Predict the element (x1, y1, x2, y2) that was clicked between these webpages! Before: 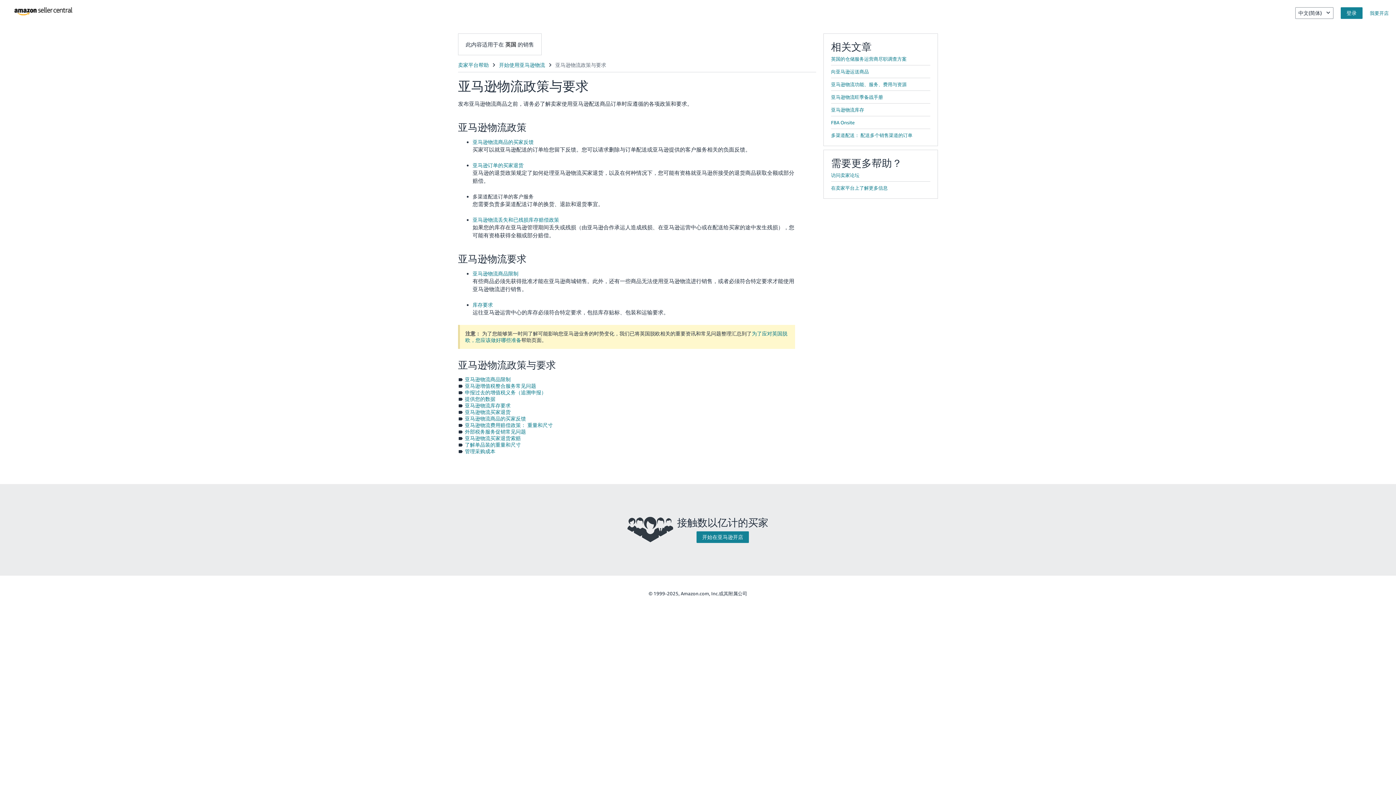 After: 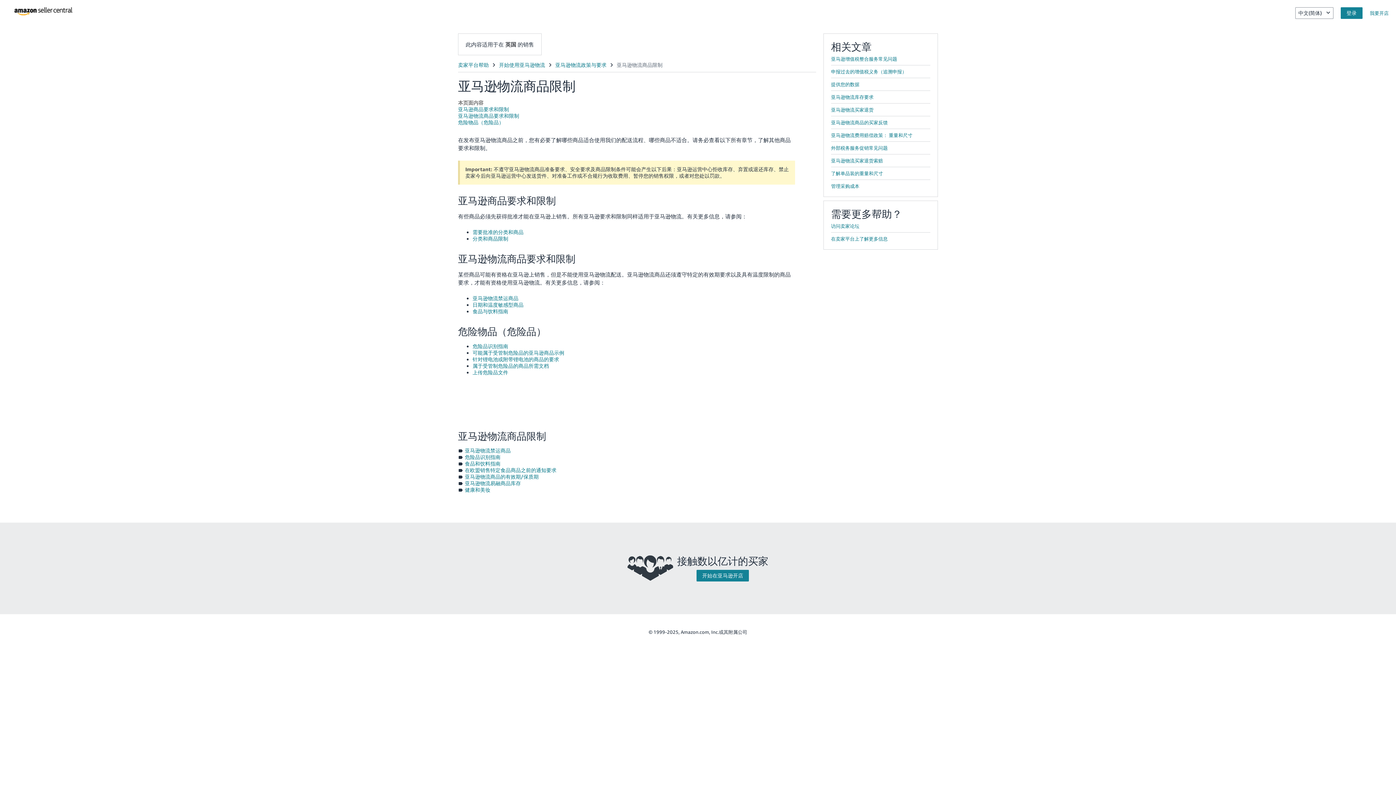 Action: label: 亚马逊物流商品限制 bbox: (465, 376, 510, 382)